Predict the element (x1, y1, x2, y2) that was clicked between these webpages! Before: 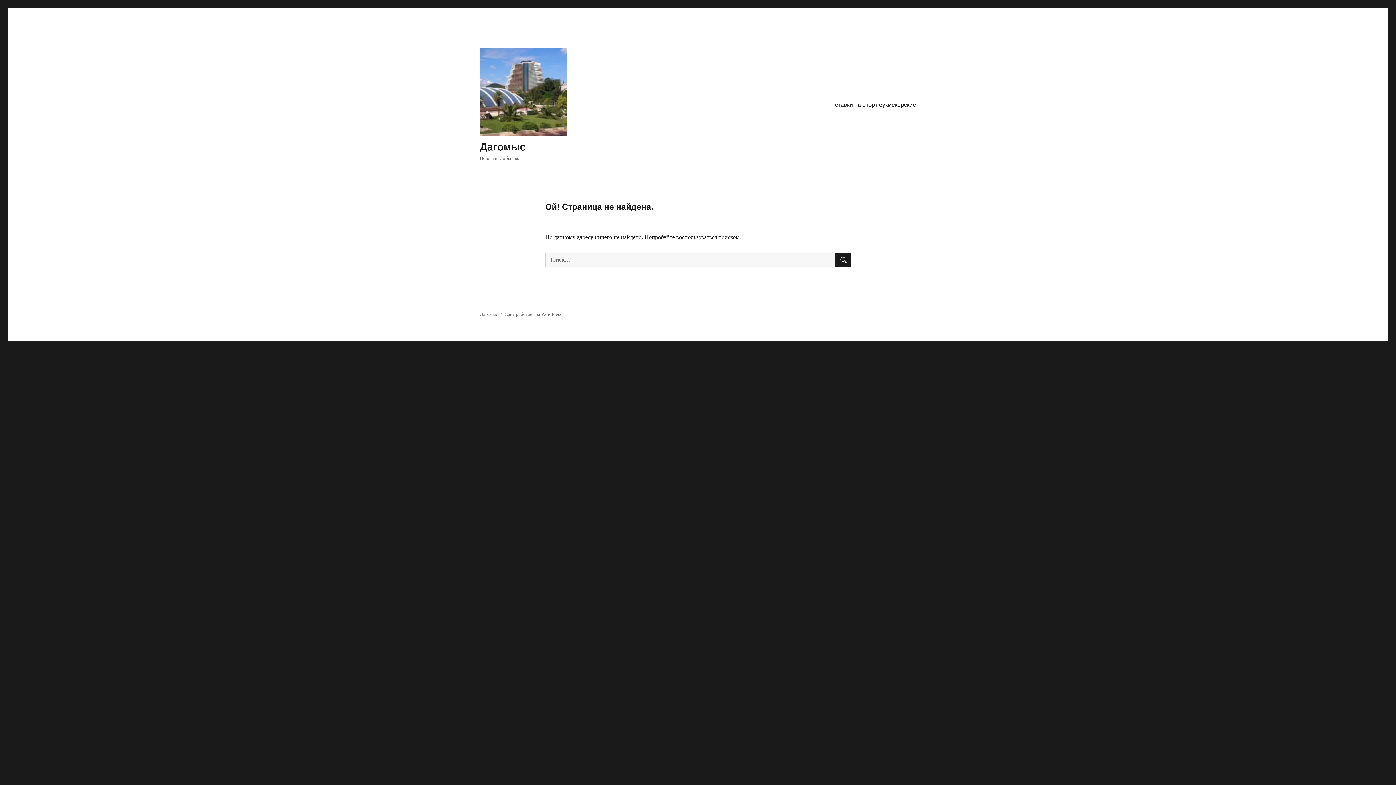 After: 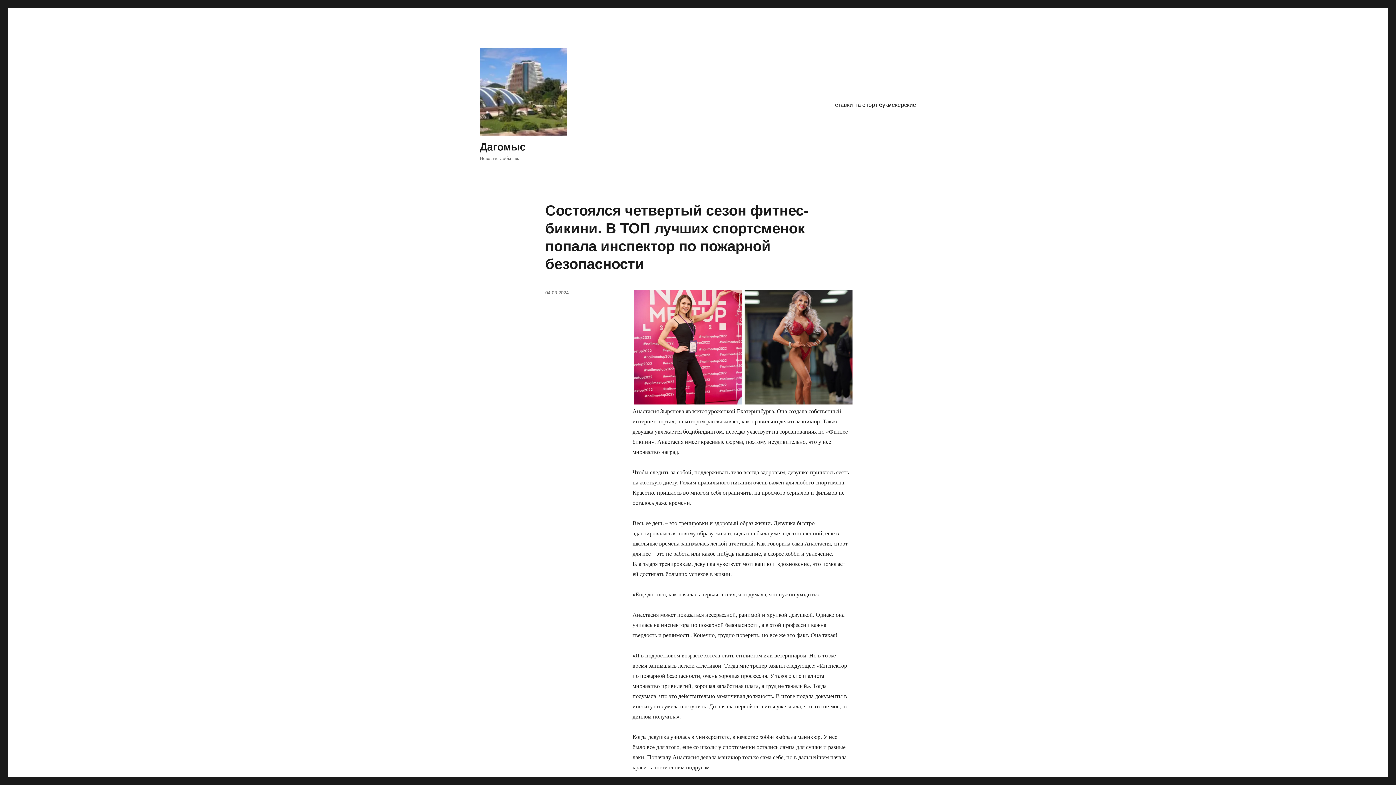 Action: bbox: (480, 311, 498, 317) label: Дагомыс